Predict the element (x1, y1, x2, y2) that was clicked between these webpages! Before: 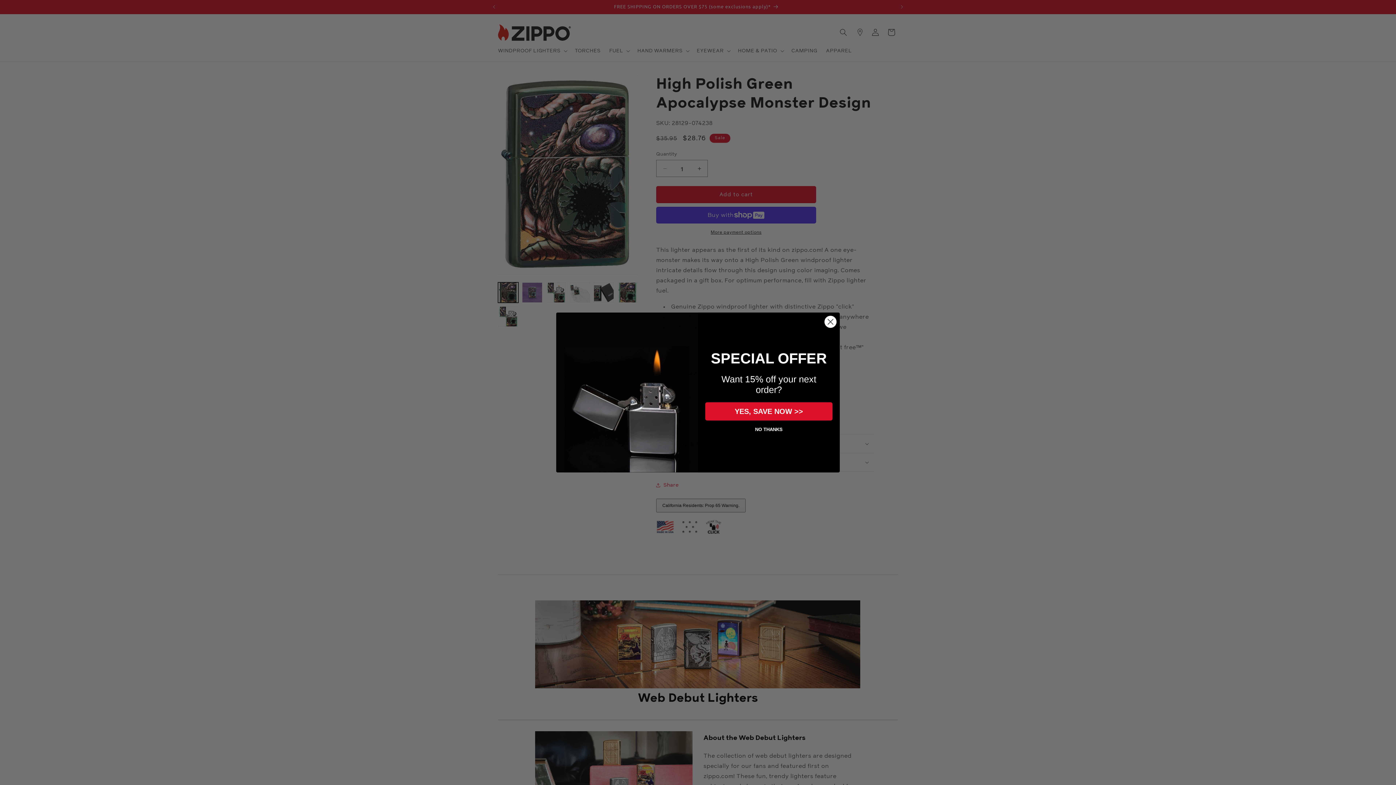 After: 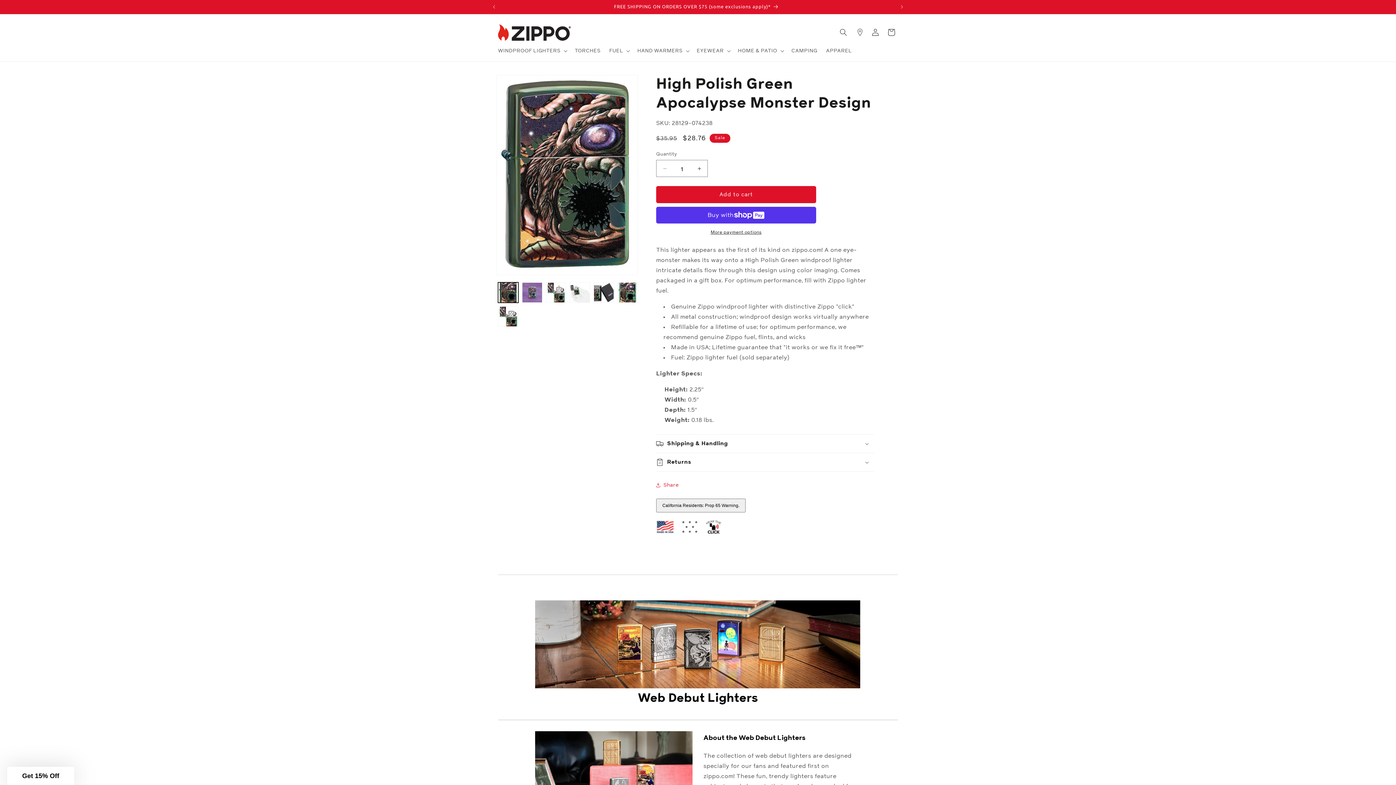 Action: label: NO THANKS bbox: (707, 436, 830, 454)